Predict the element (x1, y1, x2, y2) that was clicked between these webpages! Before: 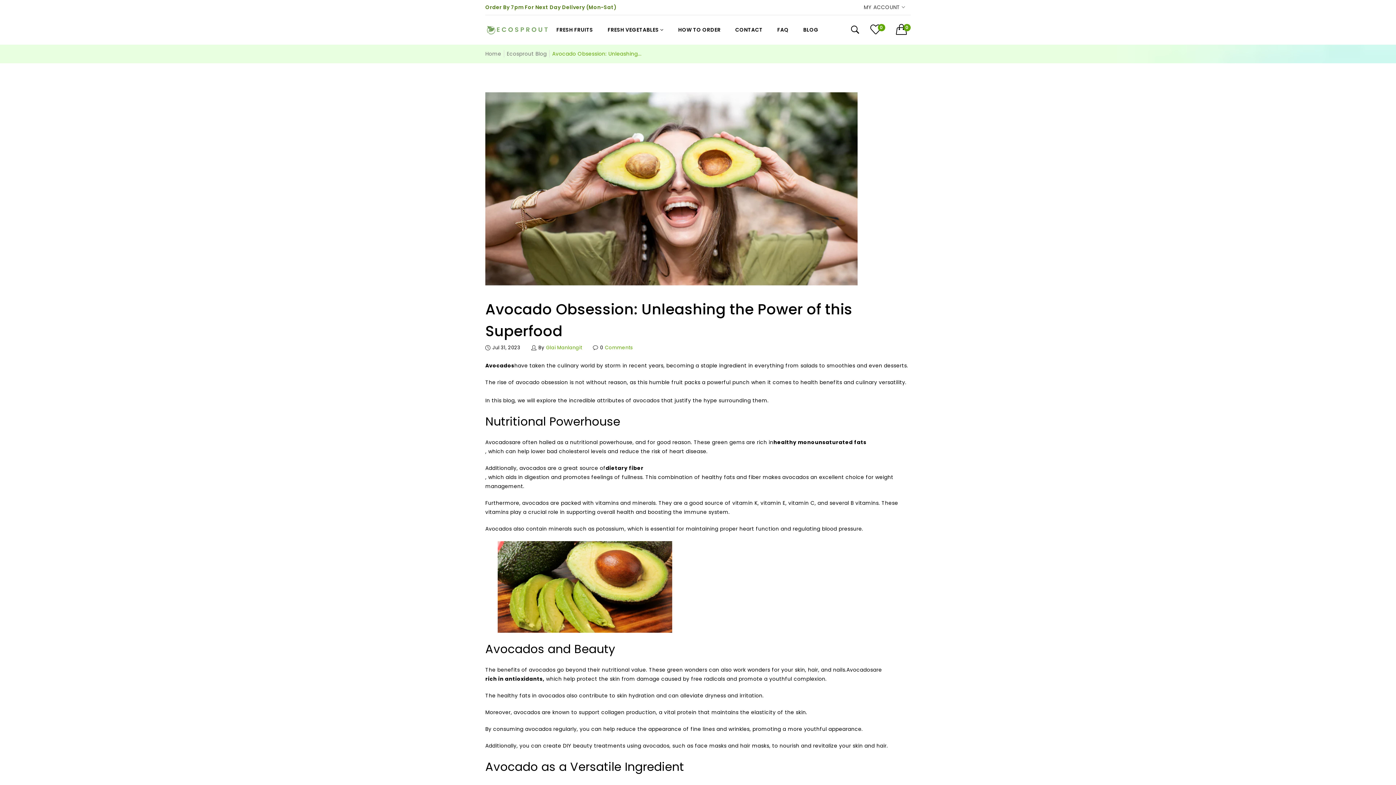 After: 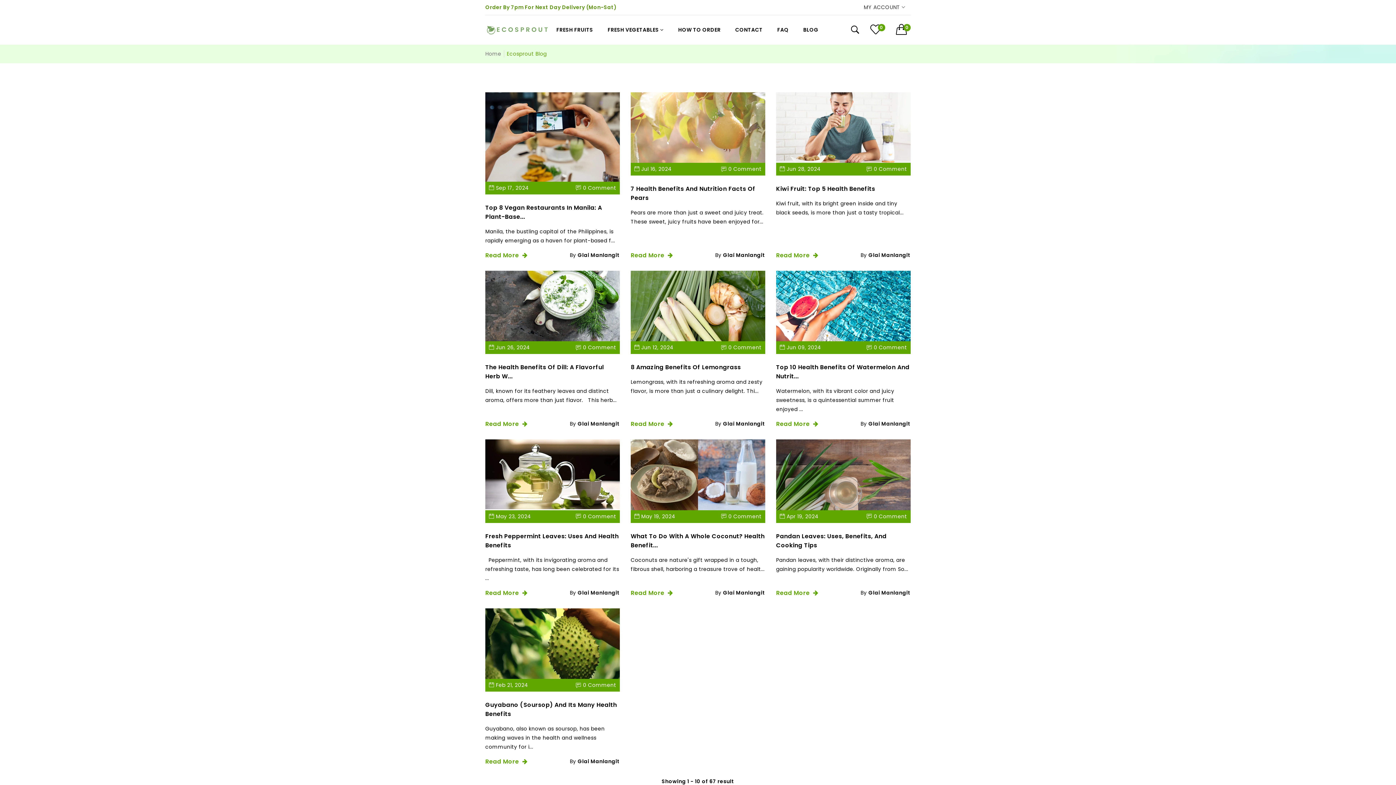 Action: bbox: (796, 15, 826, 44) label: BLOG